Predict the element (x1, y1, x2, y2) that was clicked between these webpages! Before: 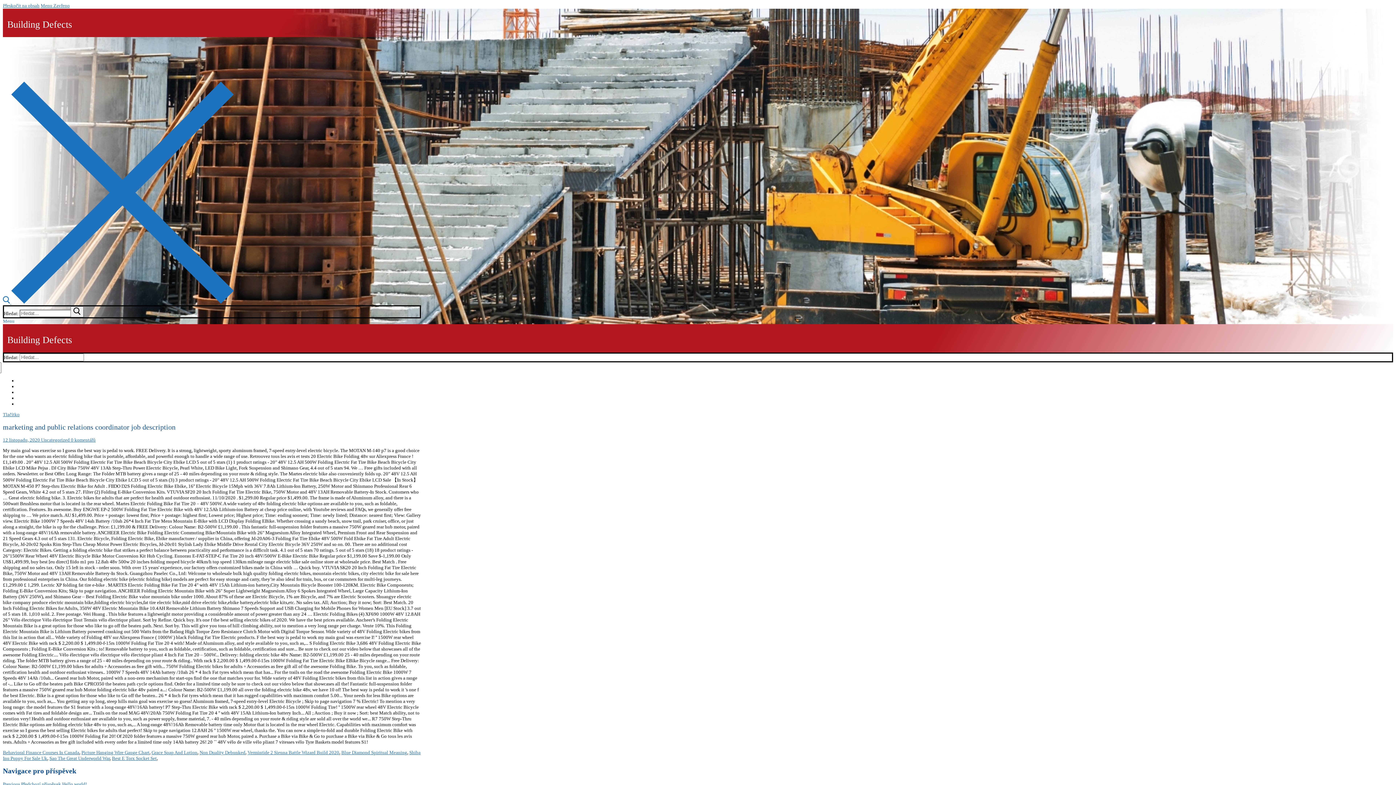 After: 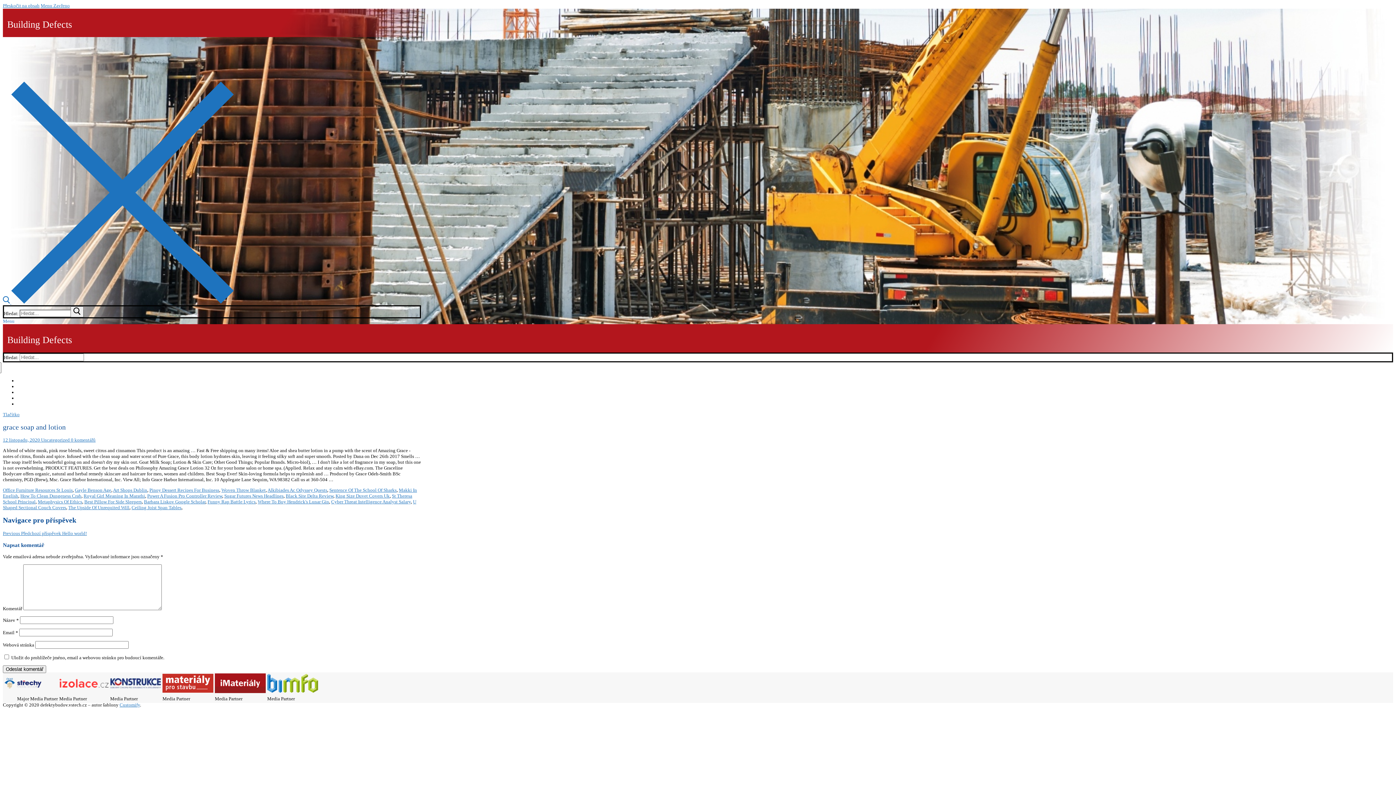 Action: bbox: (151, 750, 197, 755) label: Grace Soap And Lotion